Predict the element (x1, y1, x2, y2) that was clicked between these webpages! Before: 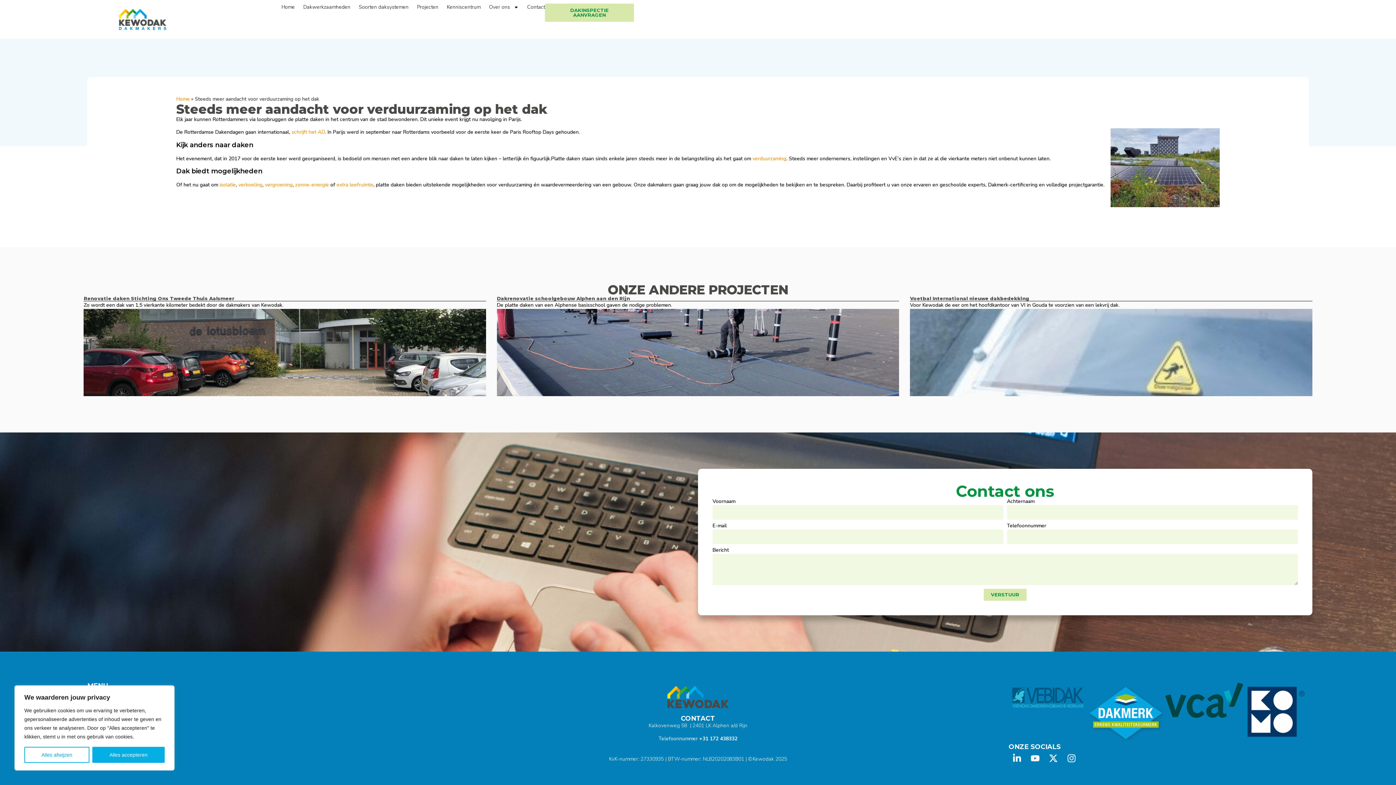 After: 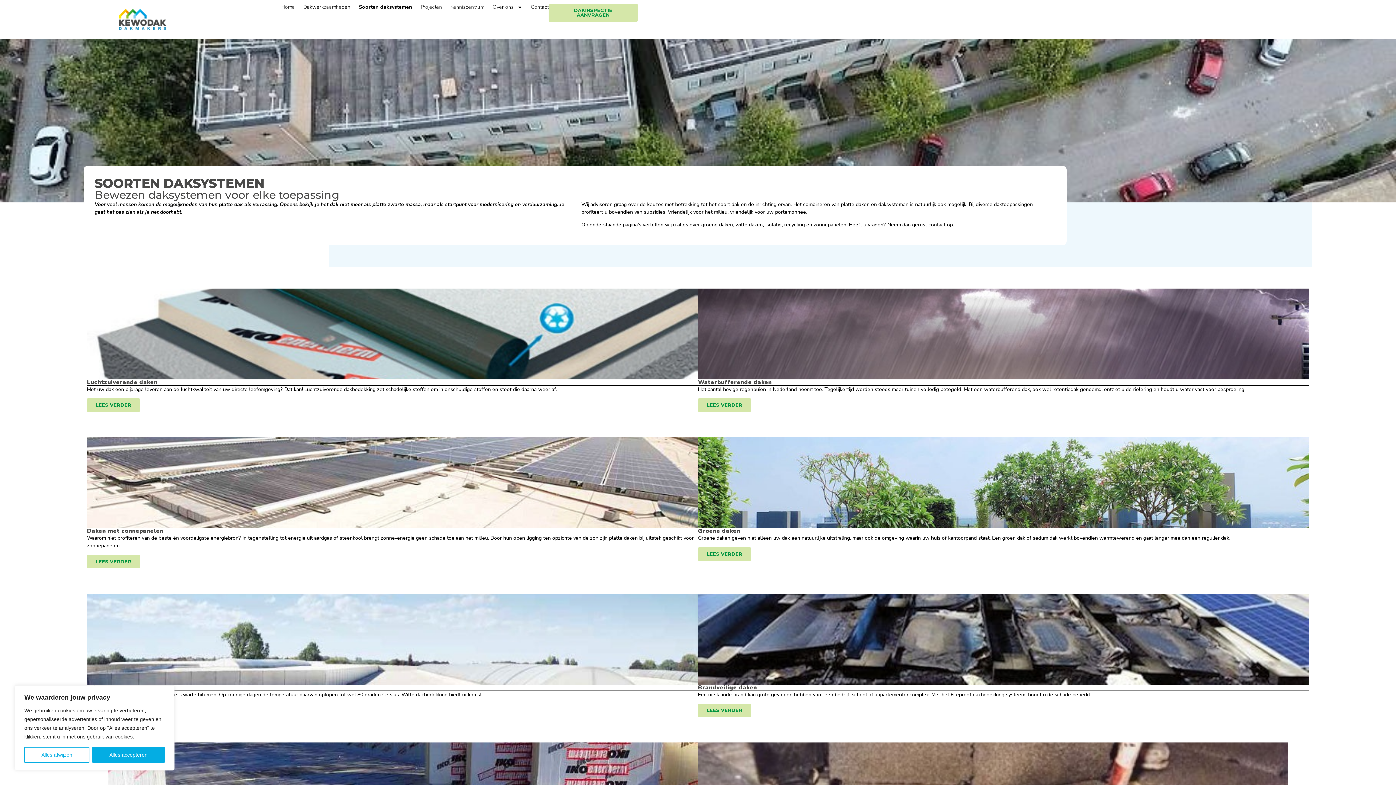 Action: bbox: (358, 3, 408, 10) label: Soorten daksystemen